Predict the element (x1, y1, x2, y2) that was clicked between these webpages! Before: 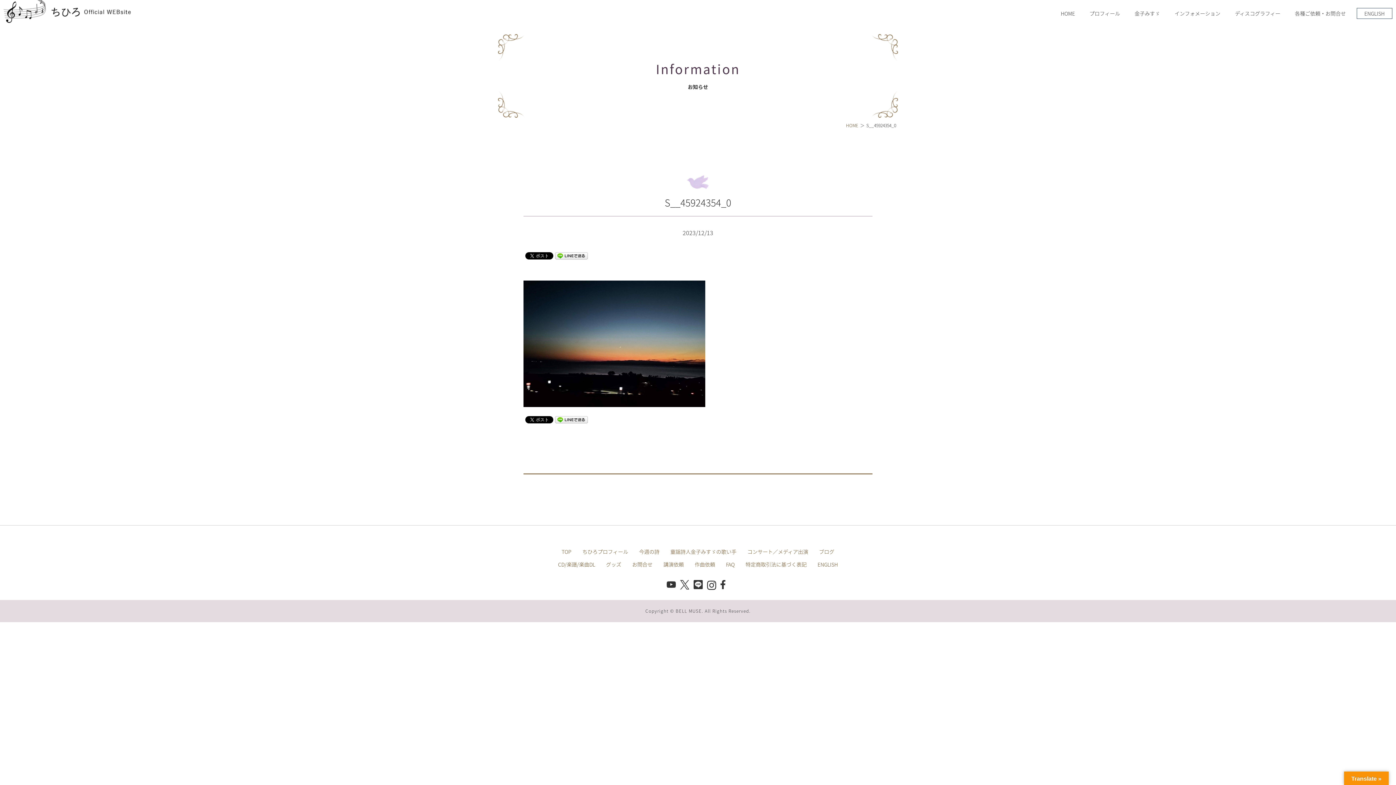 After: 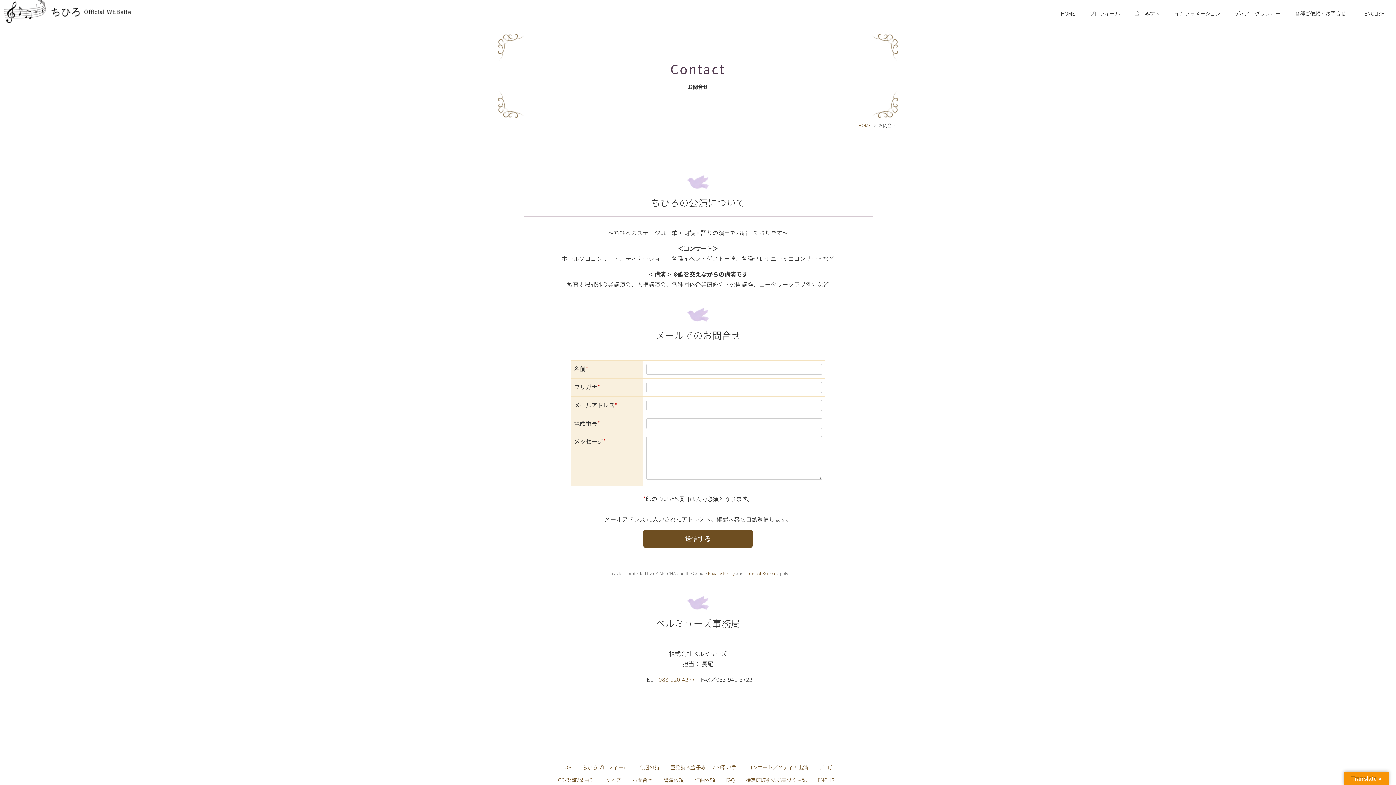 Action: label: お問合せ bbox: (632, 561, 652, 568)